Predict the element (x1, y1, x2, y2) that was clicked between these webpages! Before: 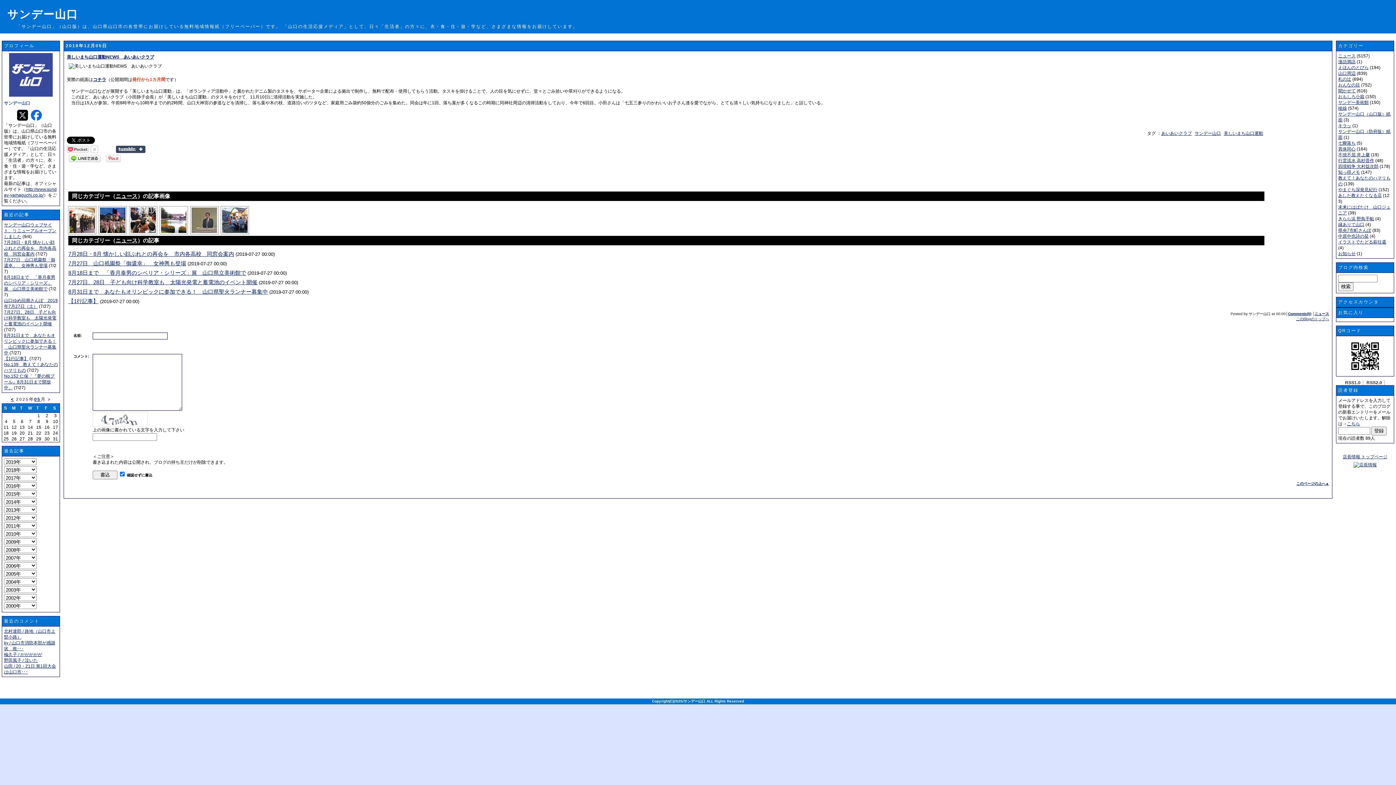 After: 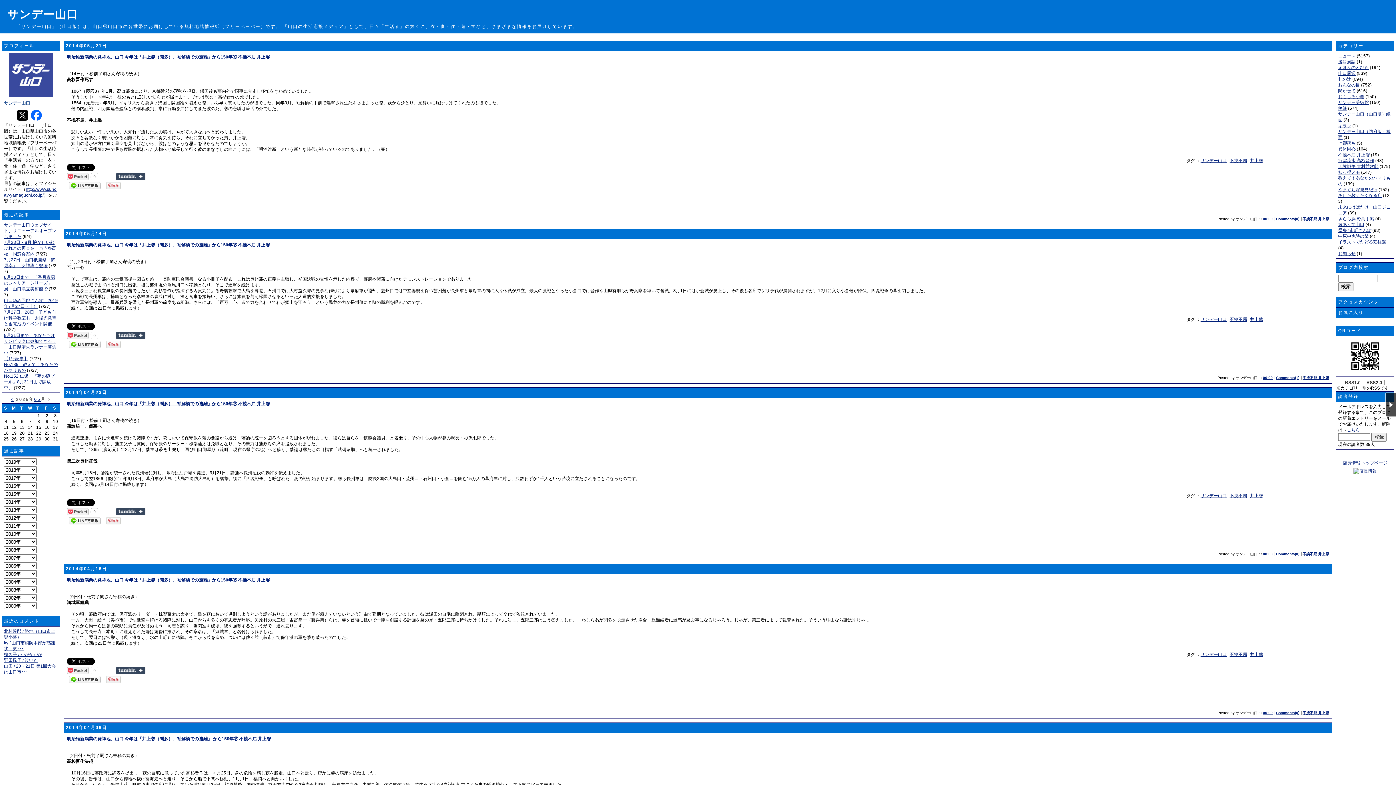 Action: bbox: (1338, 152, 1370, 157) label: 不撓不屈 井上馨